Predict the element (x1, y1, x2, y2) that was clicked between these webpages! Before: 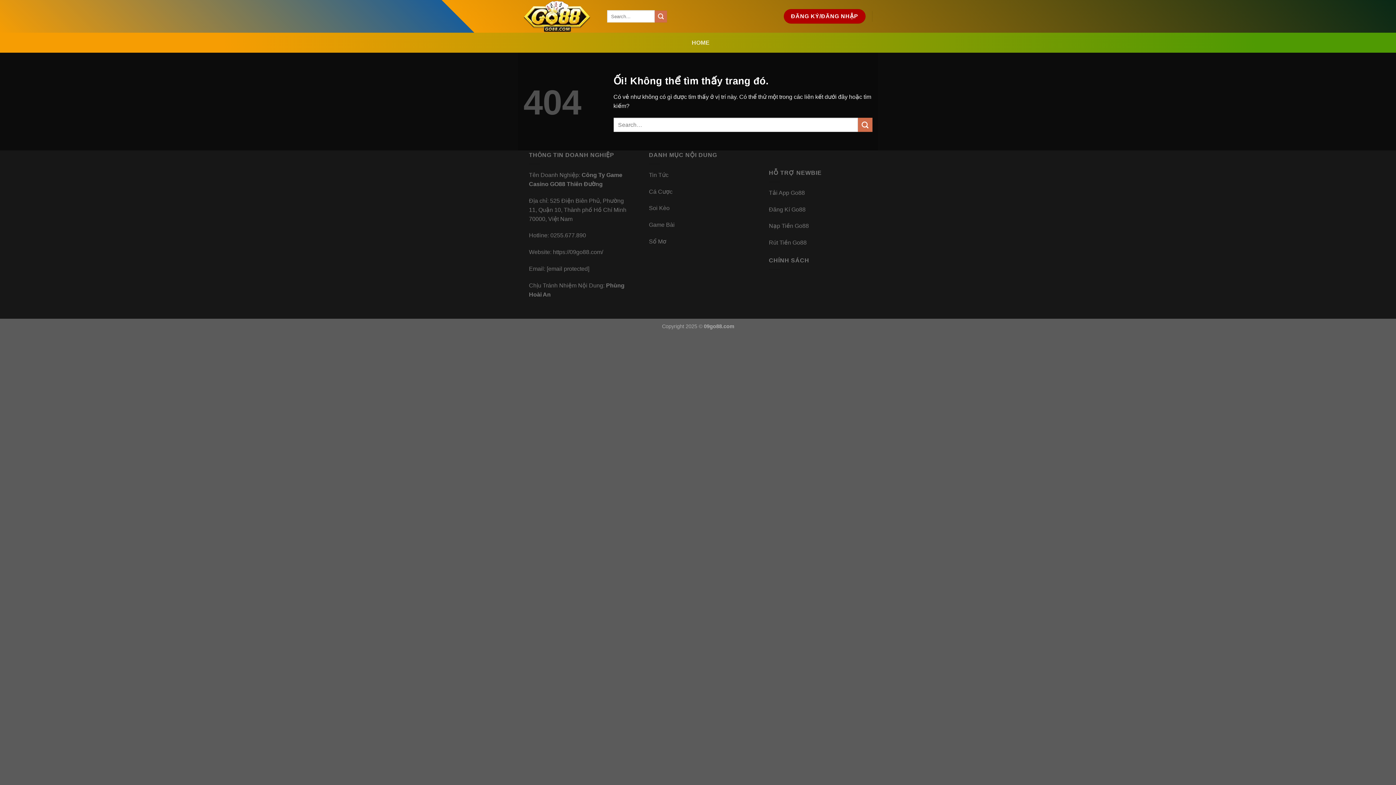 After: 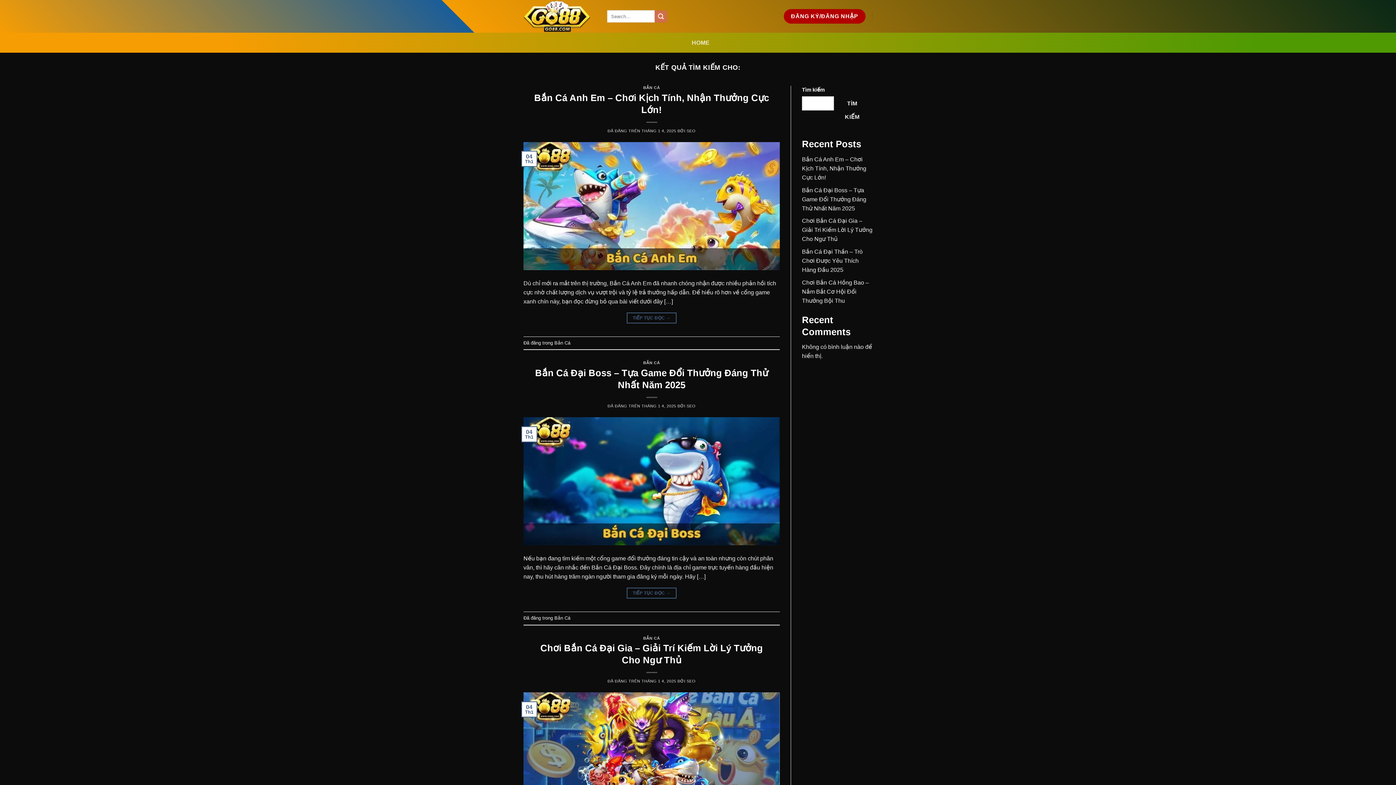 Action: bbox: (654, 10, 667, 22) label: Nộp